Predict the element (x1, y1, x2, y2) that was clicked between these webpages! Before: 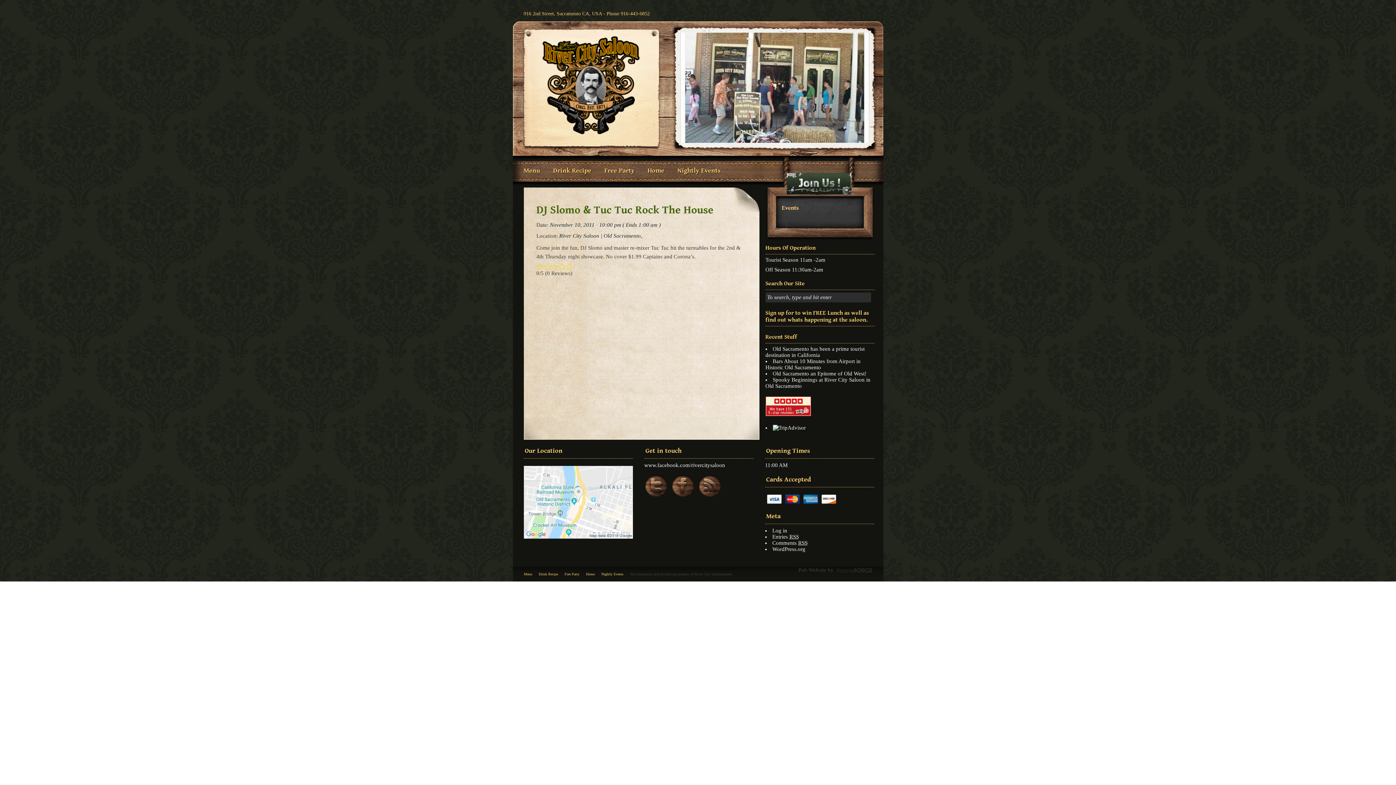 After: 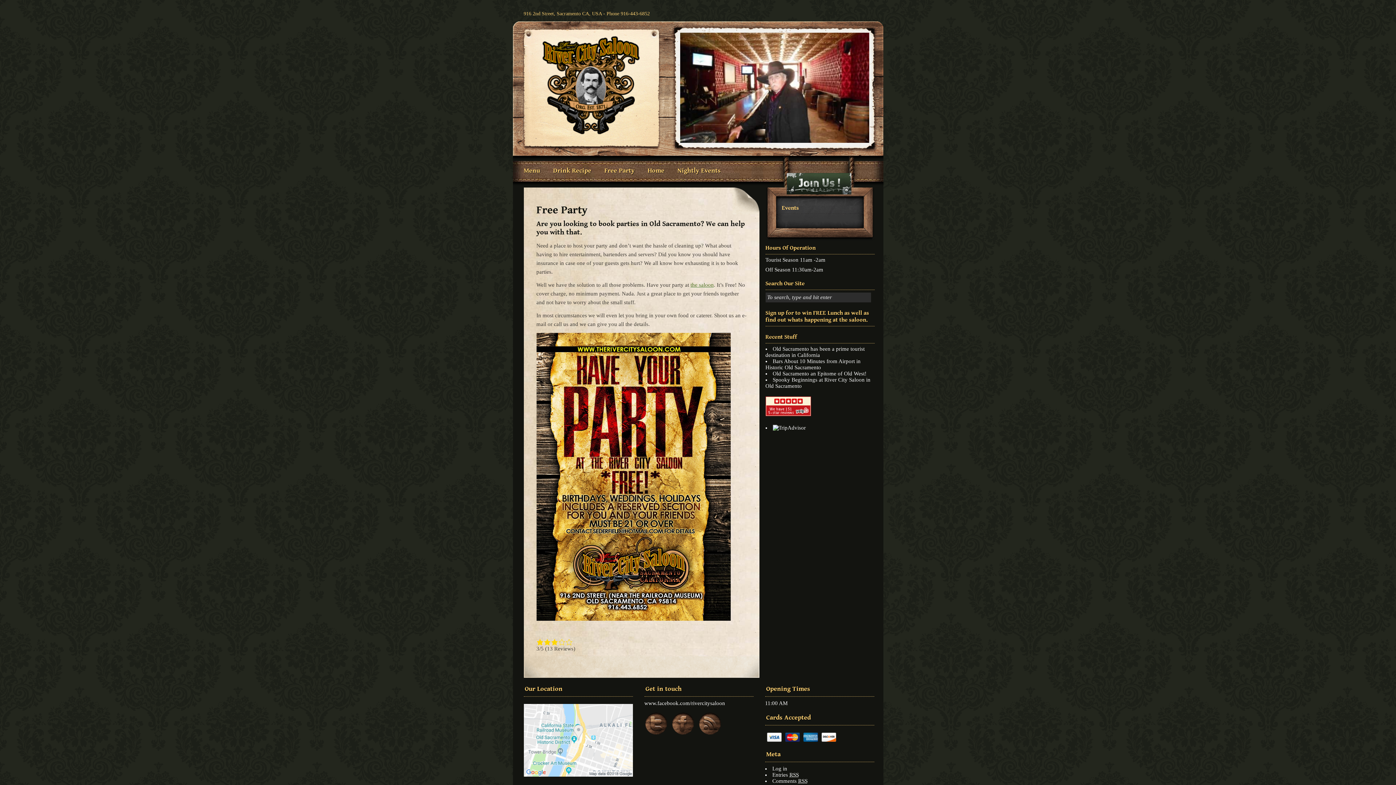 Action: label: Free Party bbox: (604, 167, 634, 174)